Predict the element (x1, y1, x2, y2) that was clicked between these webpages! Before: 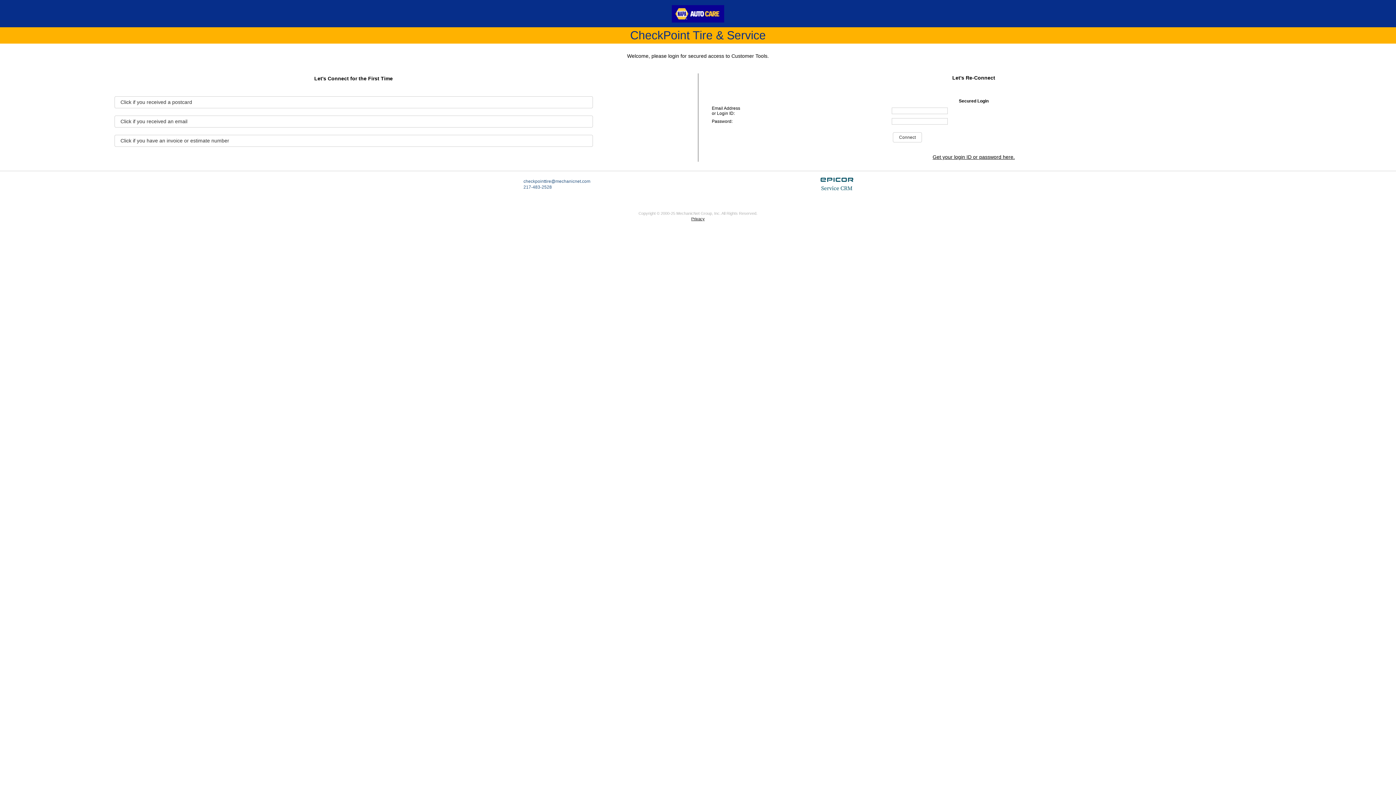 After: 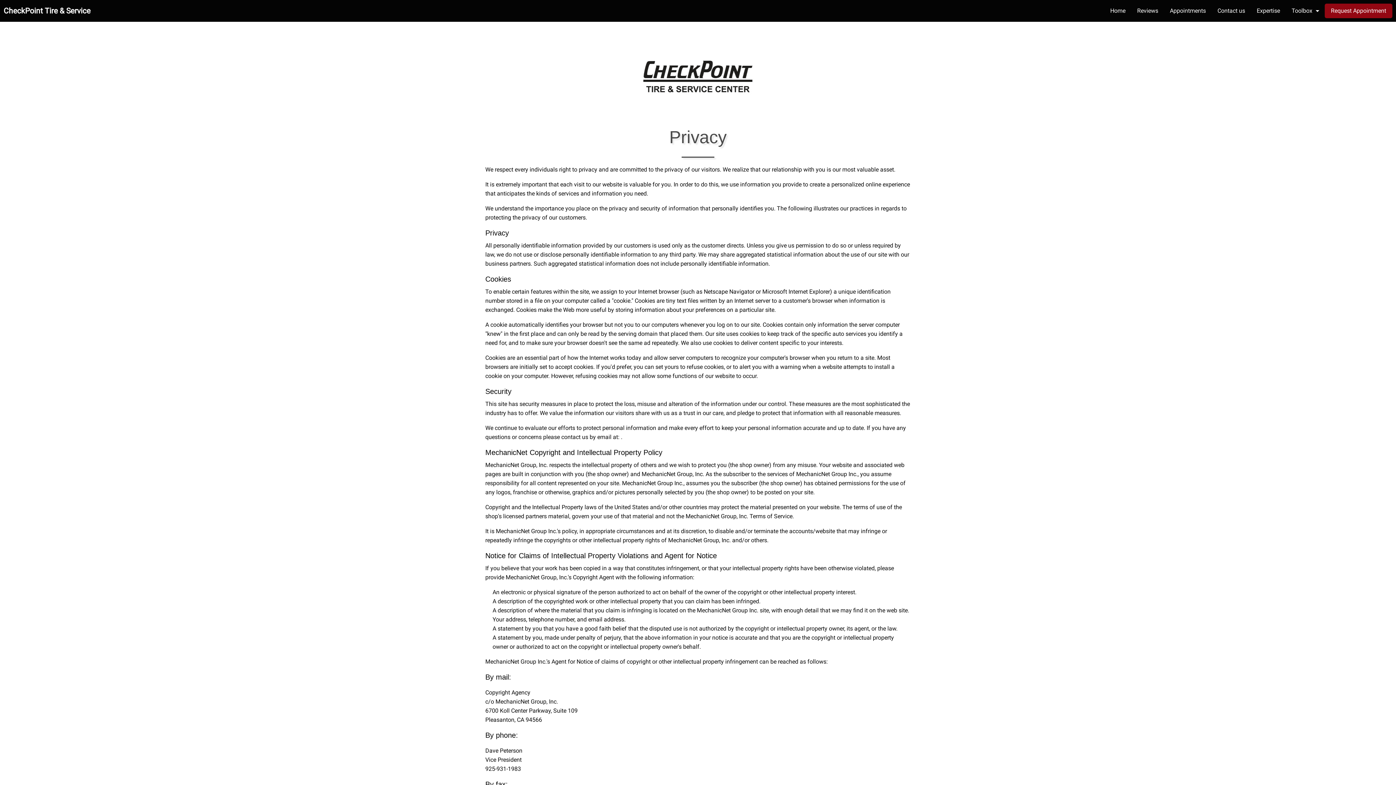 Action: label: Privacy bbox: (691, 216, 704, 221)